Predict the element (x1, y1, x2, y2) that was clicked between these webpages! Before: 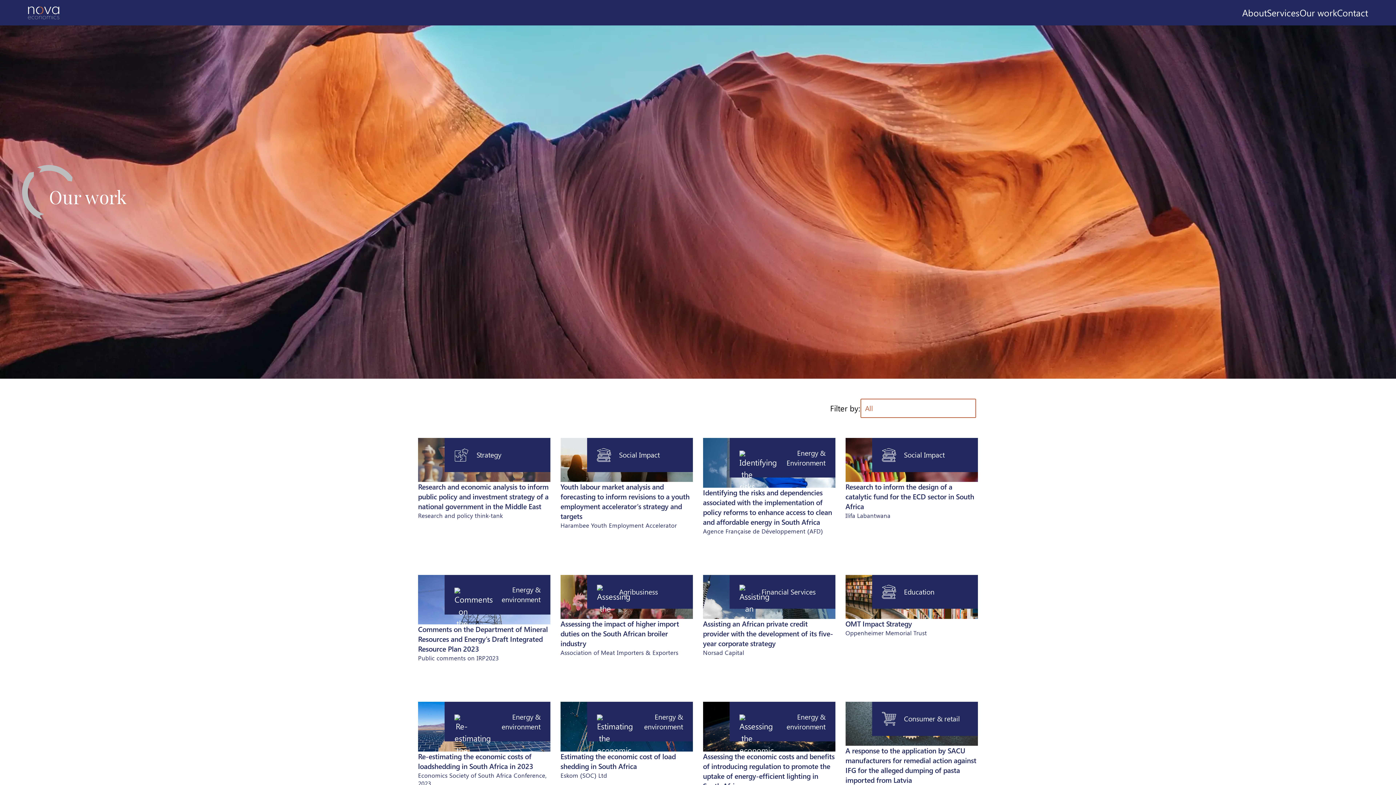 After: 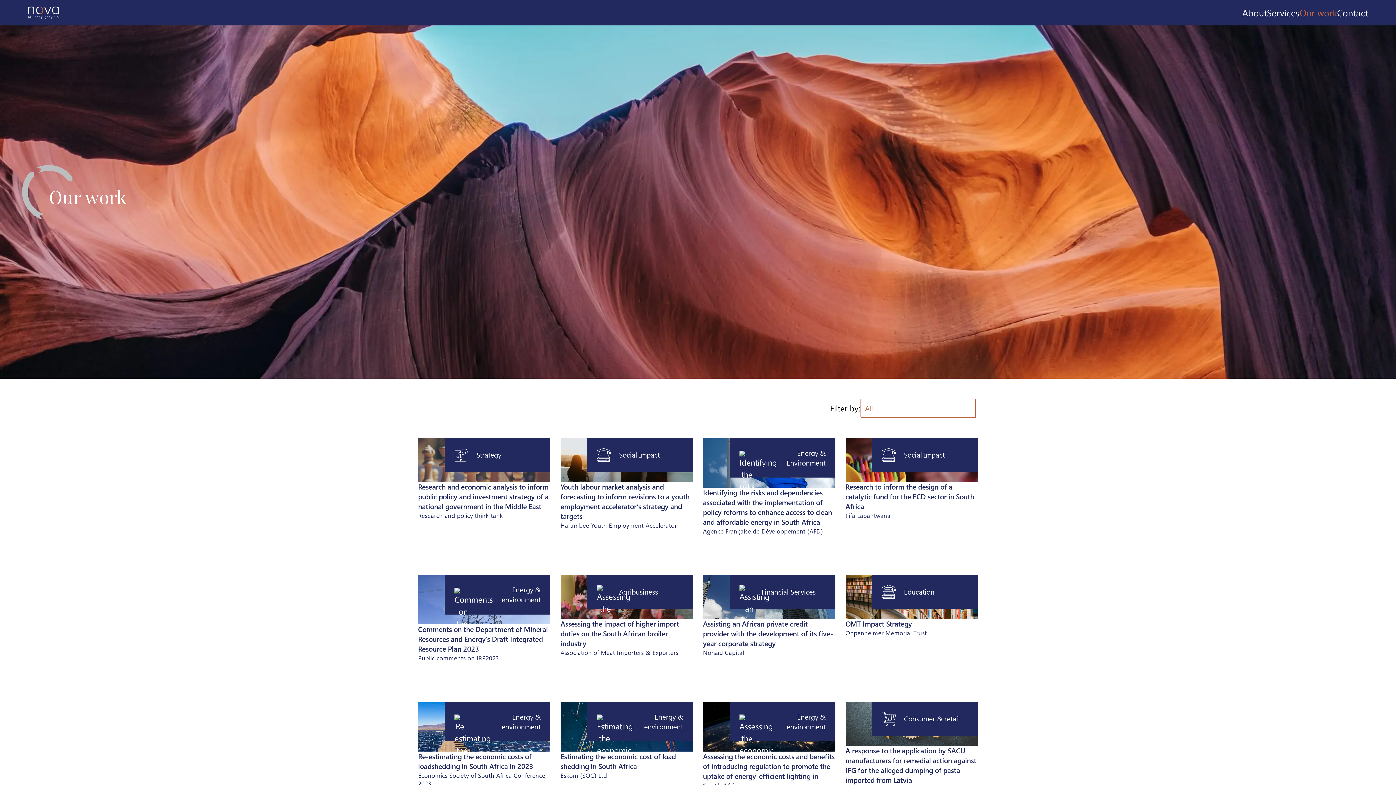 Action: bbox: (1300, 5, 1337, 19) label: Our work